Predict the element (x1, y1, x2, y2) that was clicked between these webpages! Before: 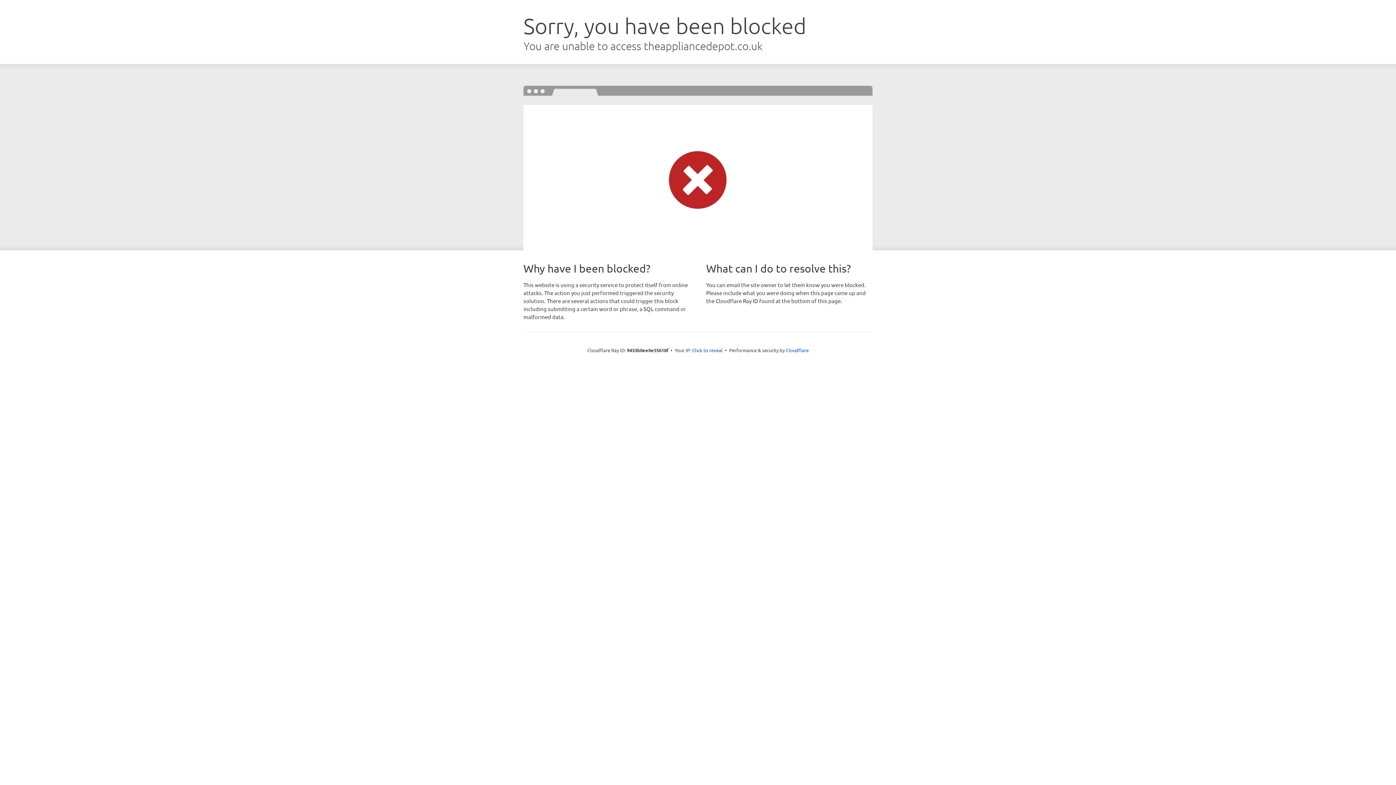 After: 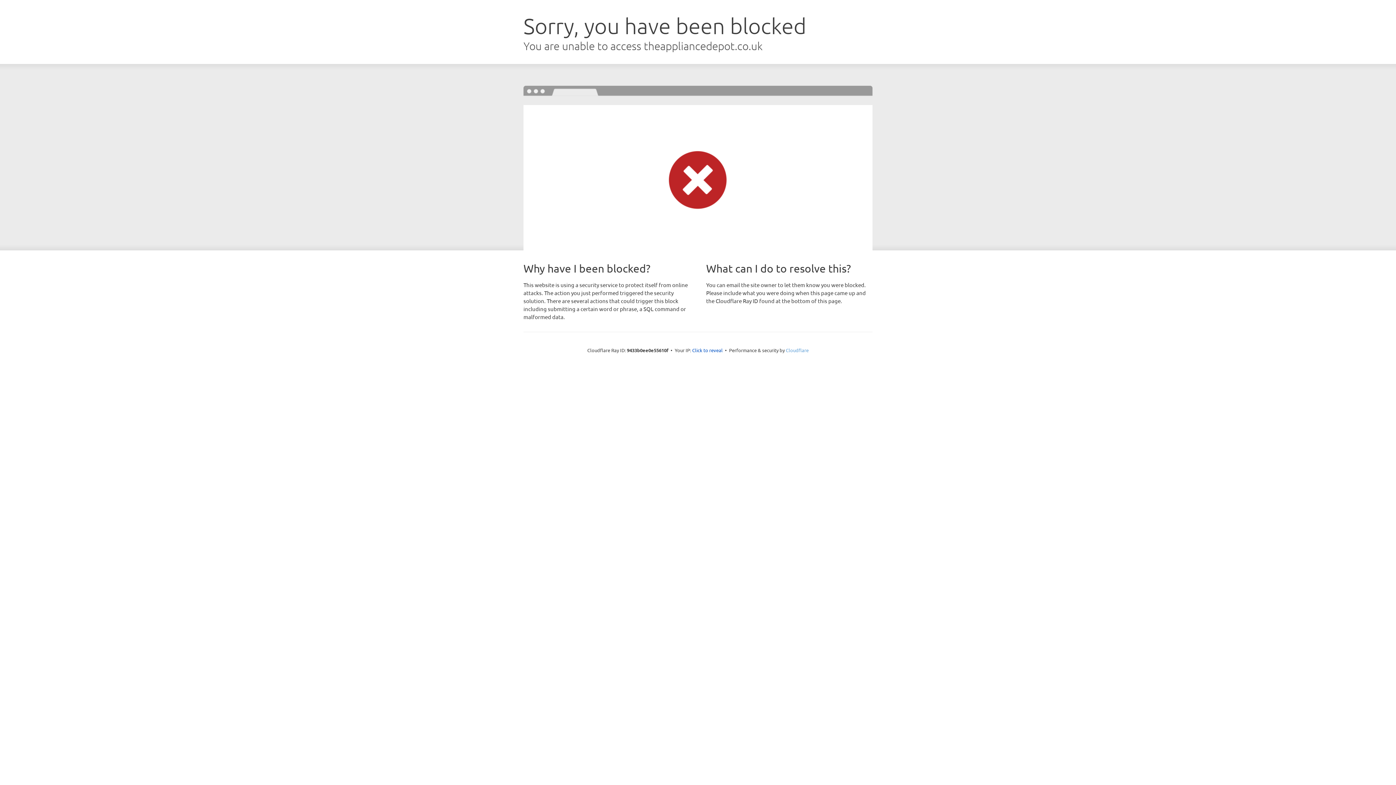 Action: bbox: (786, 347, 808, 353) label: Cloudflare